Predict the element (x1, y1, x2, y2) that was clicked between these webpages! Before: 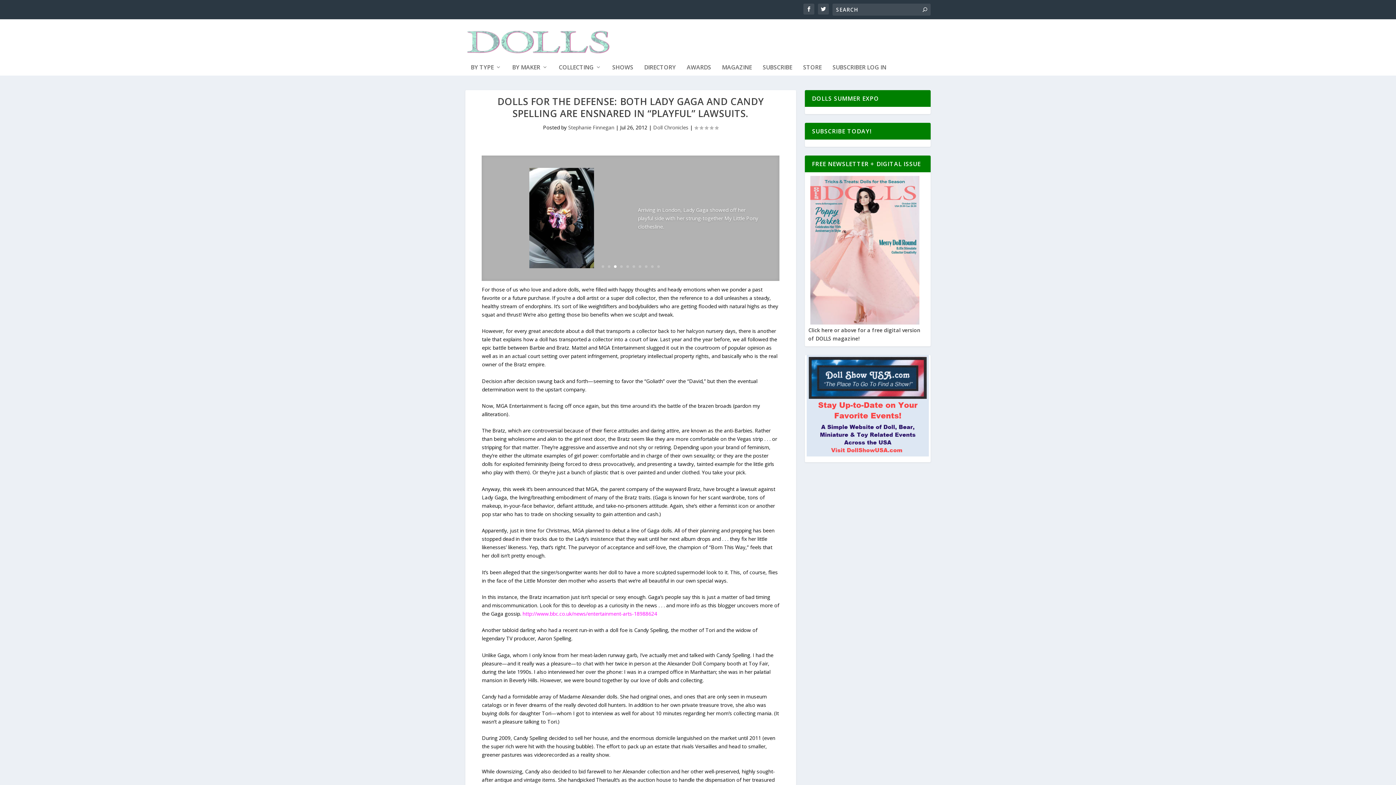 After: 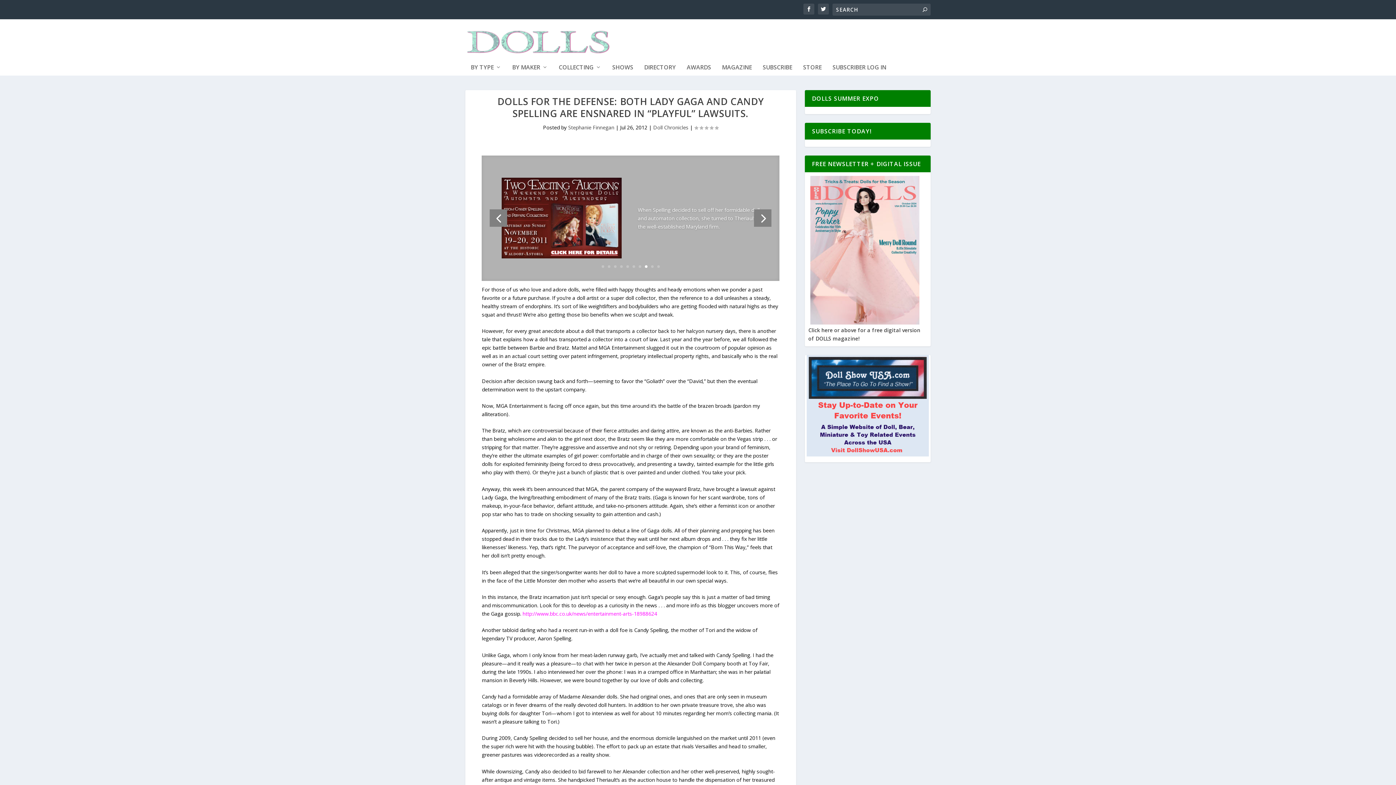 Action: bbox: (645, 265, 647, 267) label: 8